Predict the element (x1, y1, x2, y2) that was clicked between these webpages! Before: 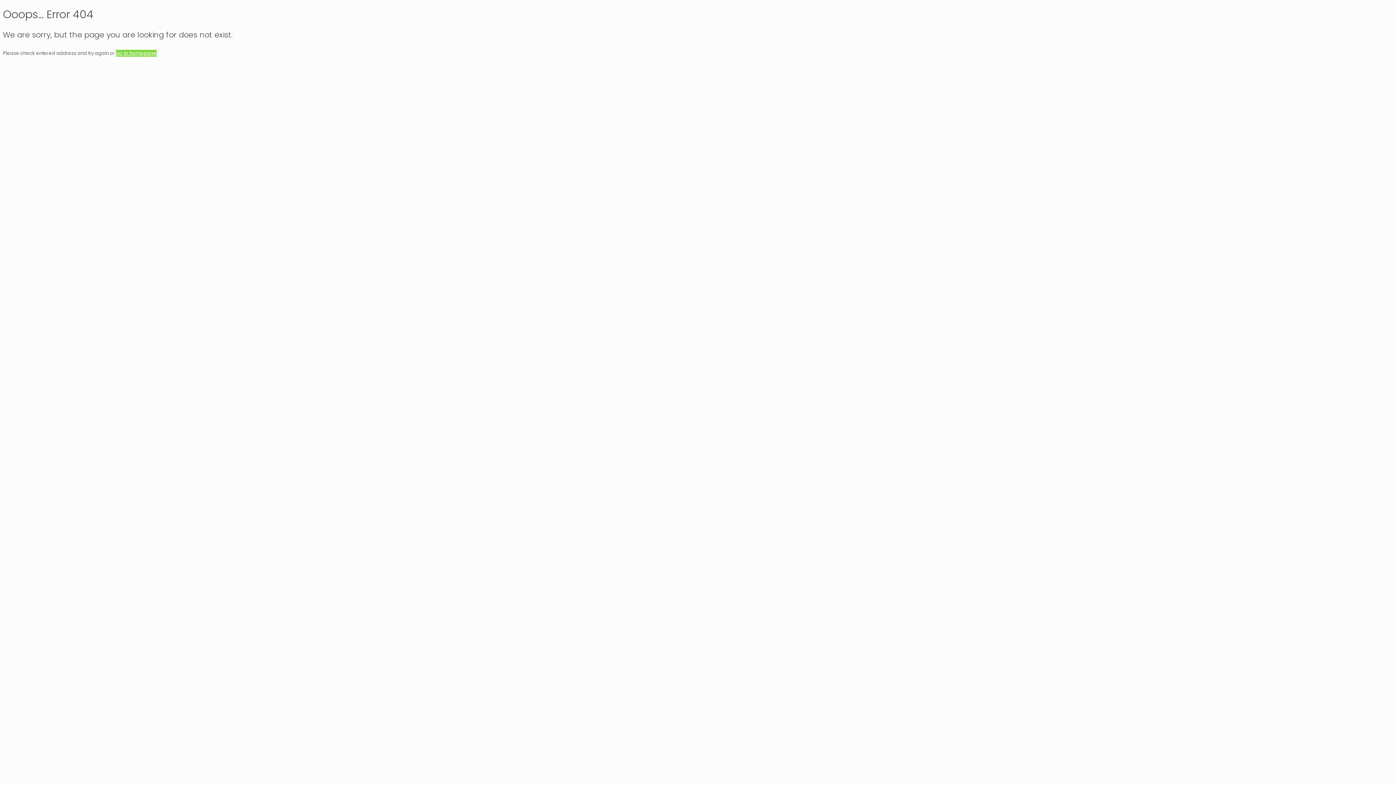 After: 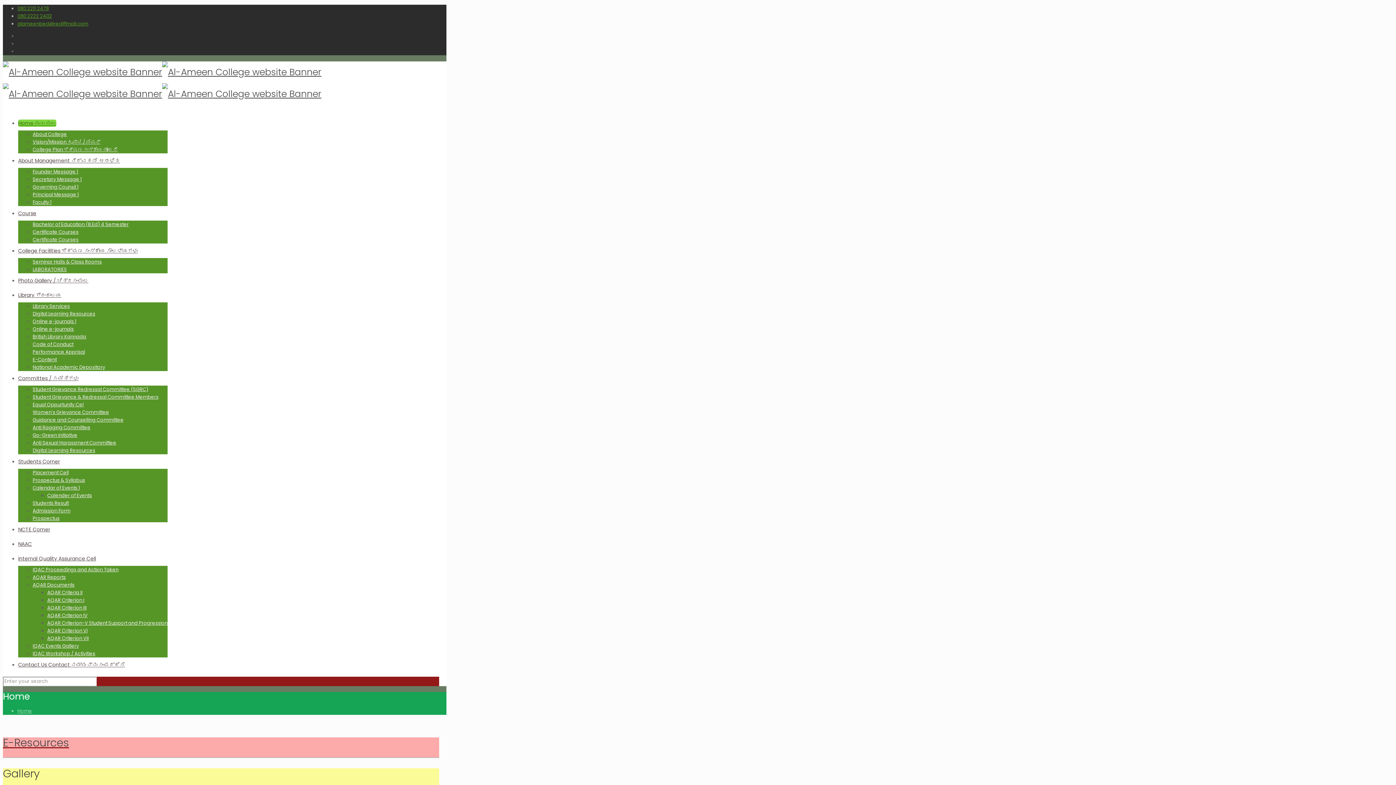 Action: bbox: (116, 49, 156, 56) label: go to homepage